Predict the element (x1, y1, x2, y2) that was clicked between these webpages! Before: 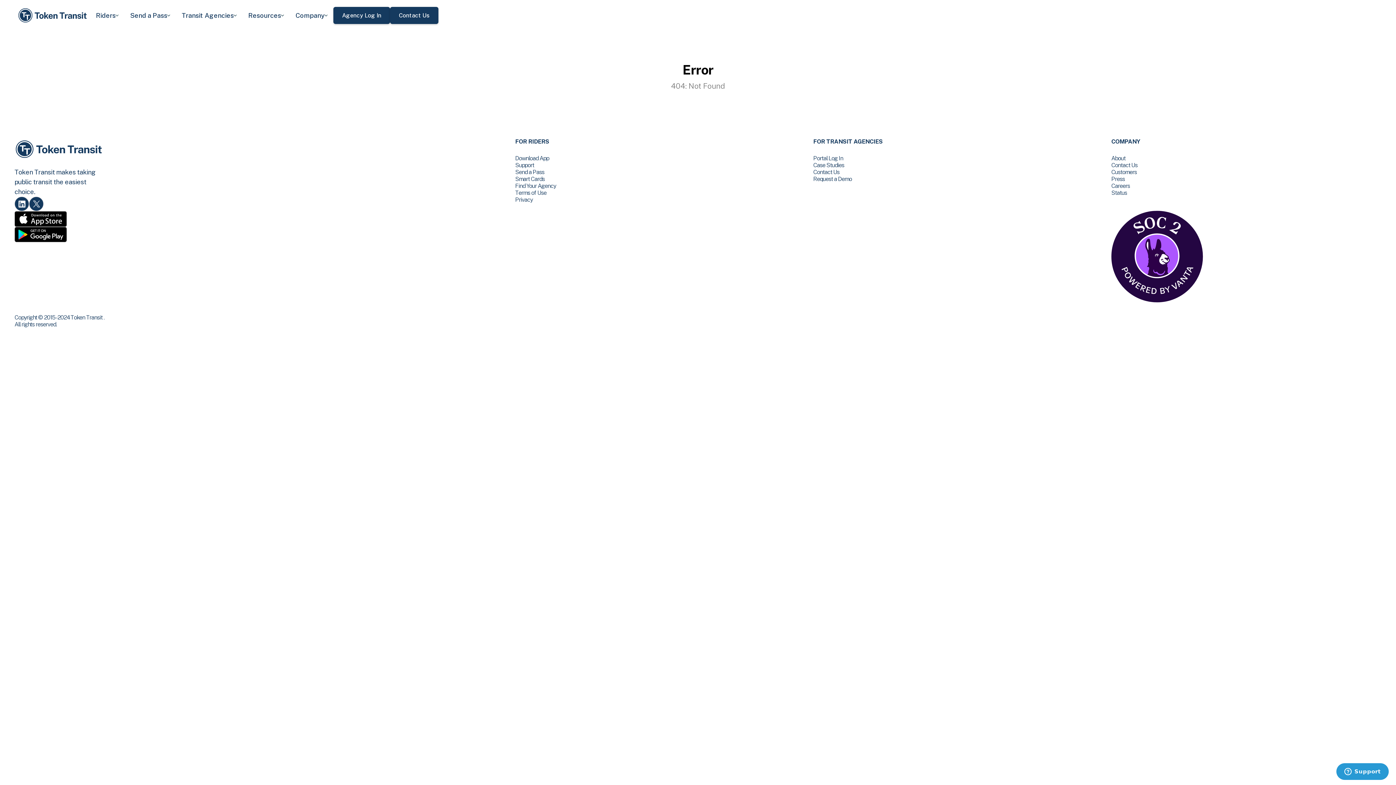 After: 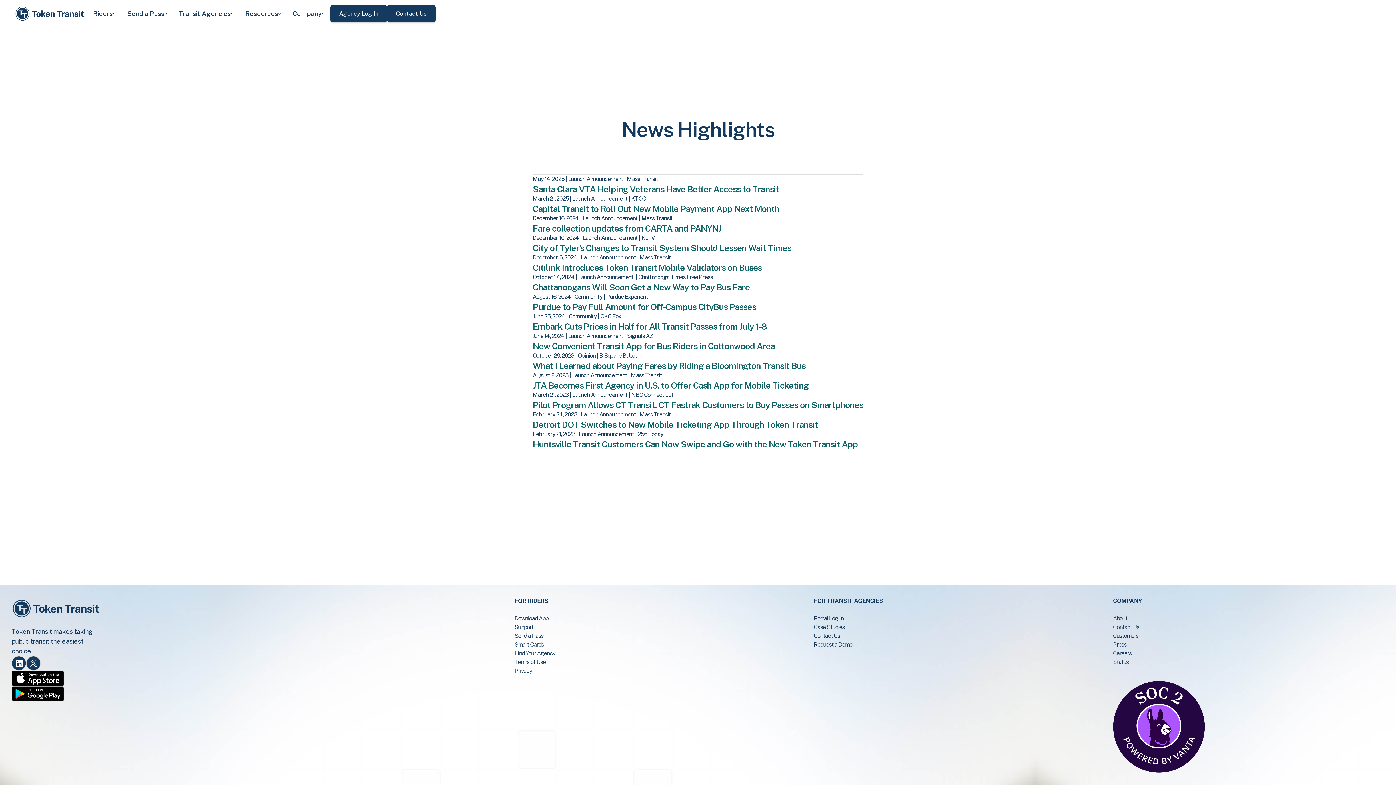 Action: label: Press bbox: (1111, 175, 1125, 182)